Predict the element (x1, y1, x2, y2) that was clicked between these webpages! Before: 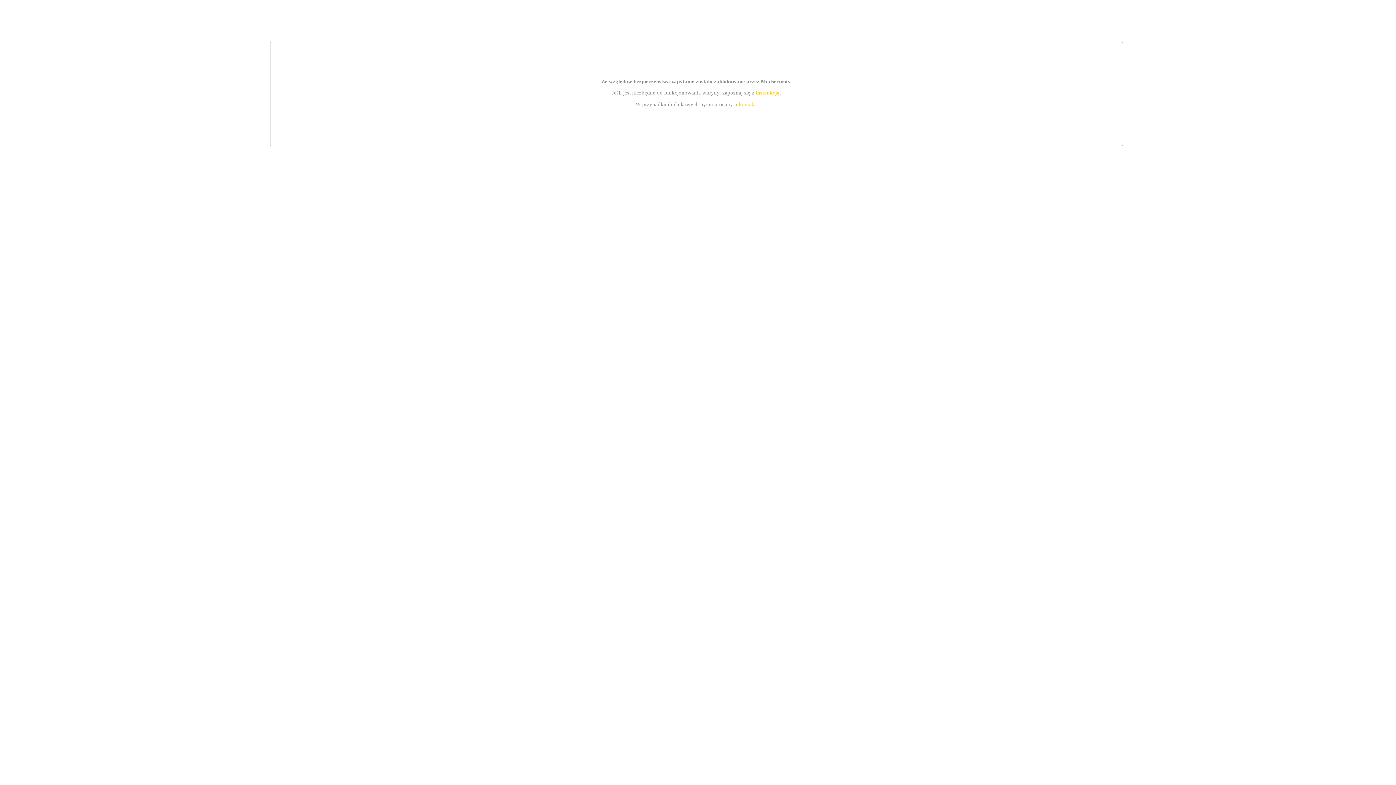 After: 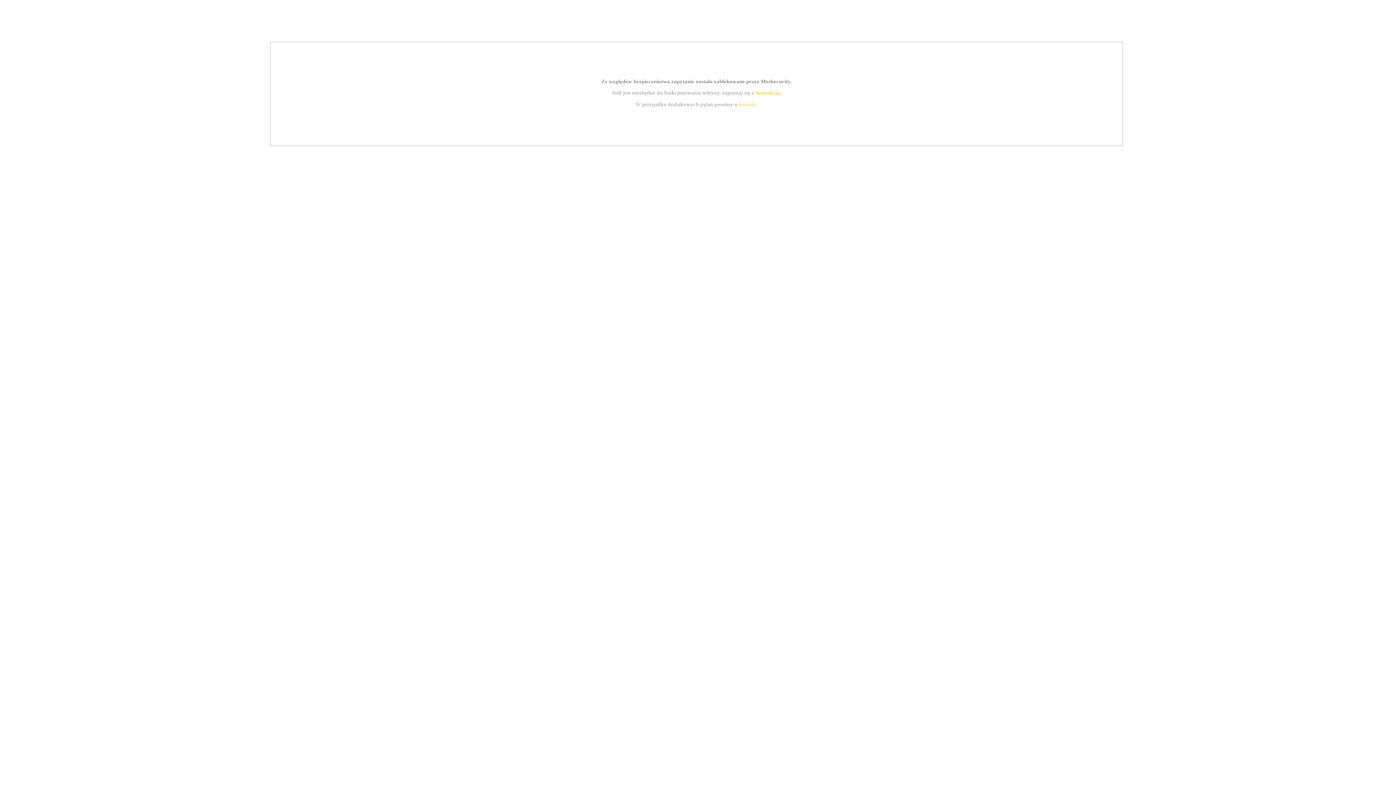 Action: bbox: (739, 101, 756, 107) label: kontakt